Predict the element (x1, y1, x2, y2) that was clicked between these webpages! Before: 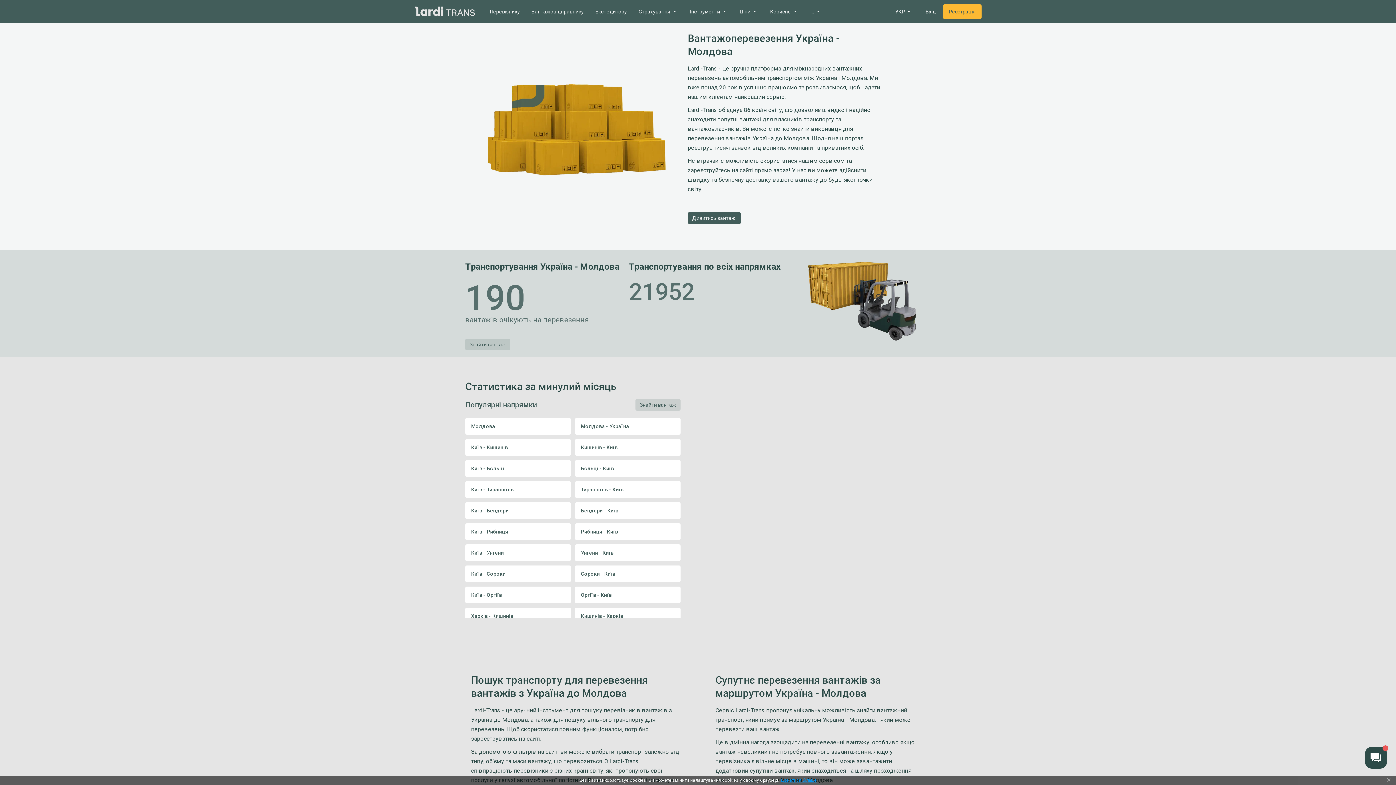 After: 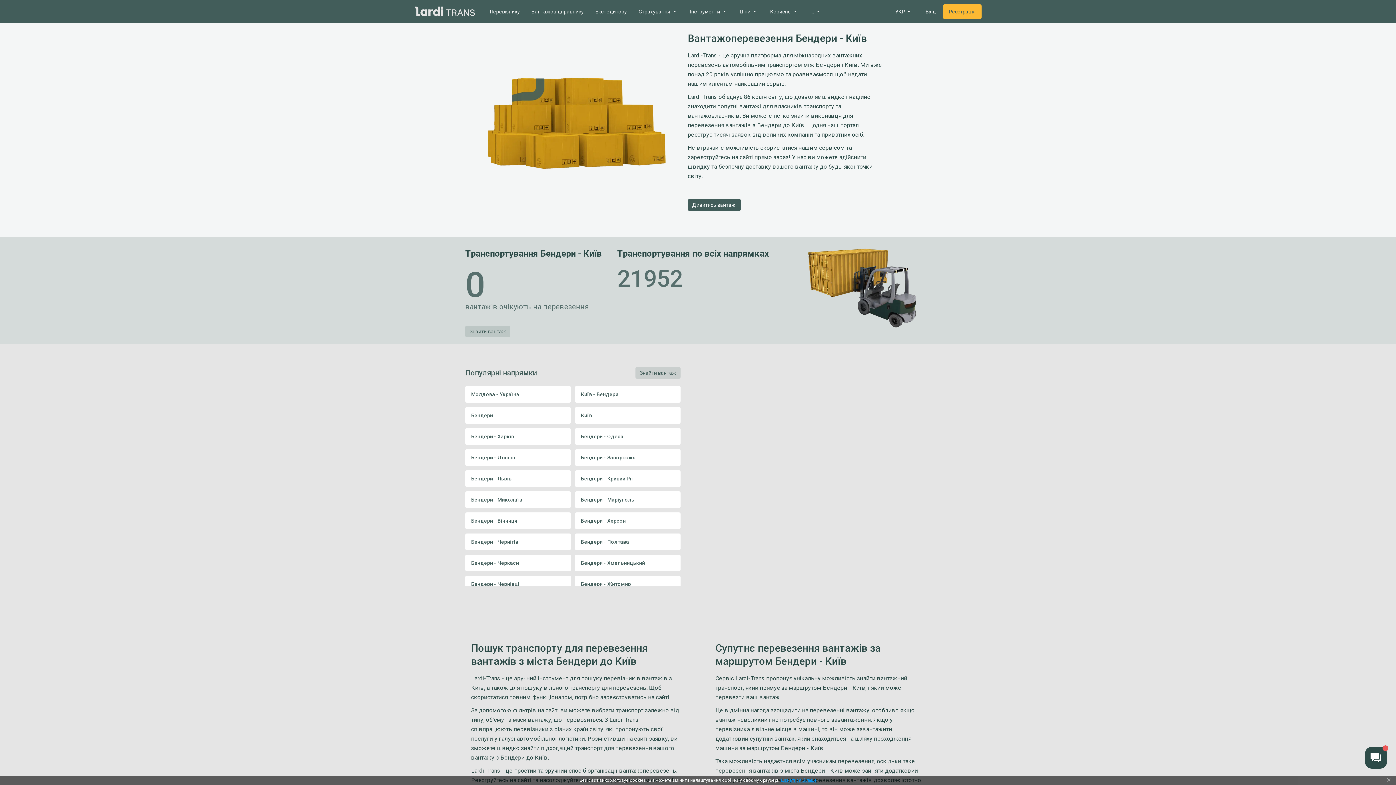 Action: bbox: (575, 502, 680, 519) label: Бендери - Київ